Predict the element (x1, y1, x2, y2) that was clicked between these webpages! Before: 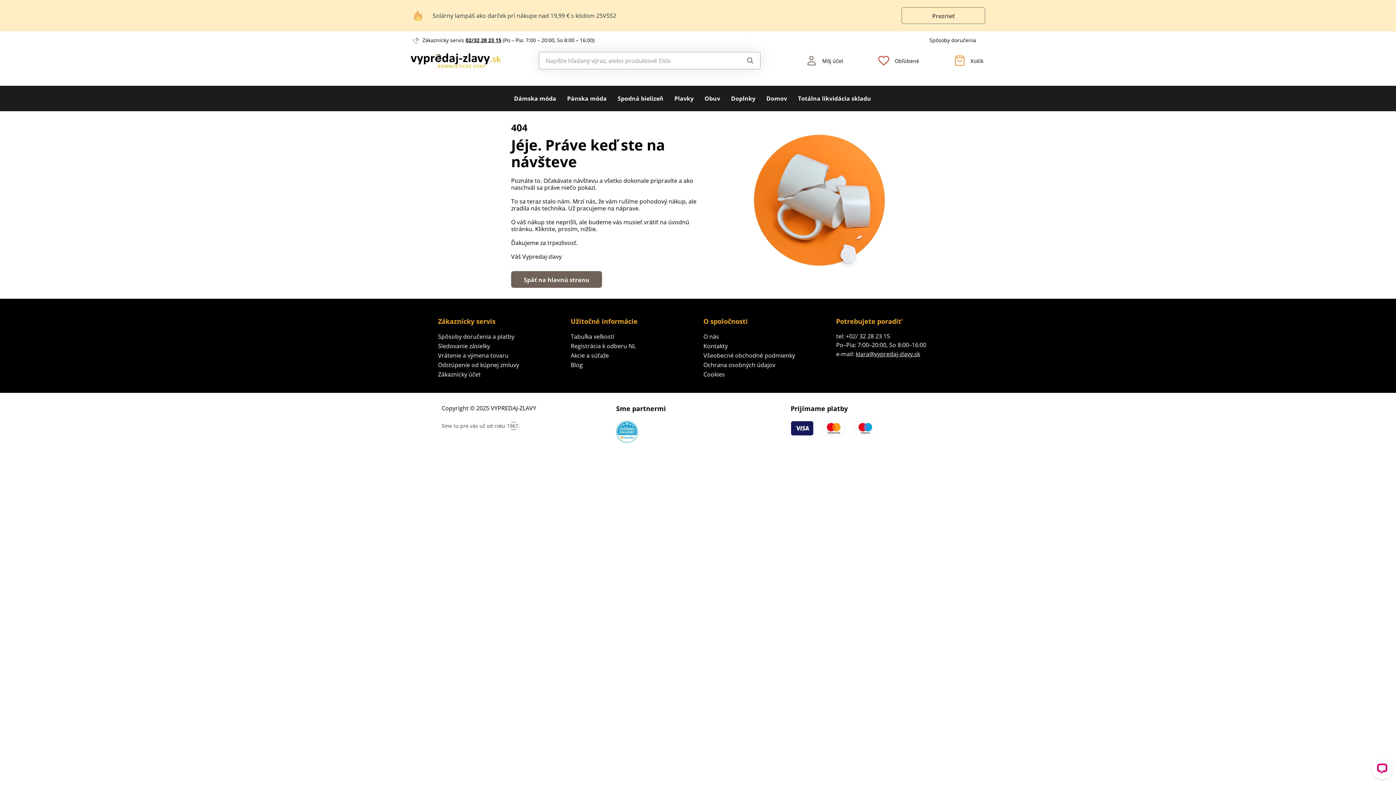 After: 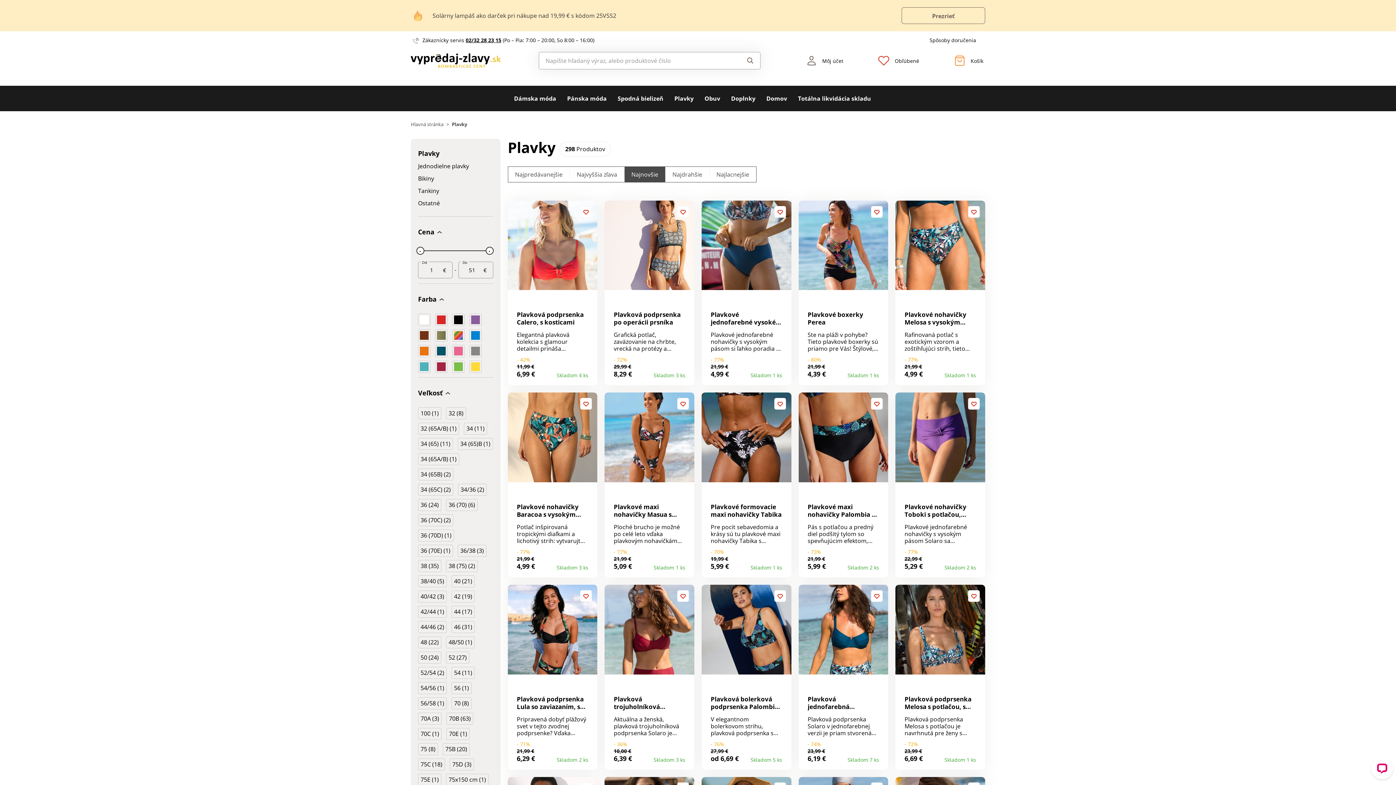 Action: bbox: (674, 85, 693, 111) label: Plavky